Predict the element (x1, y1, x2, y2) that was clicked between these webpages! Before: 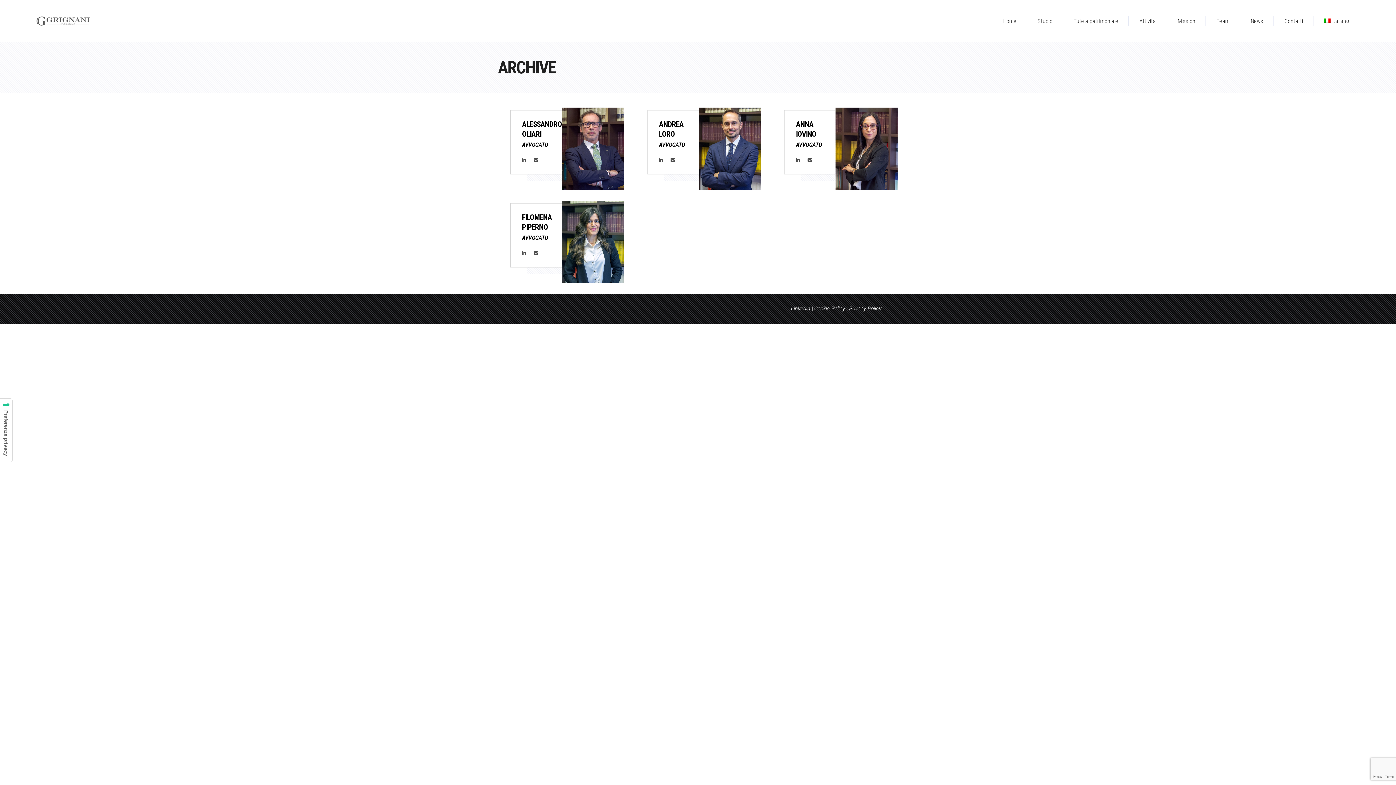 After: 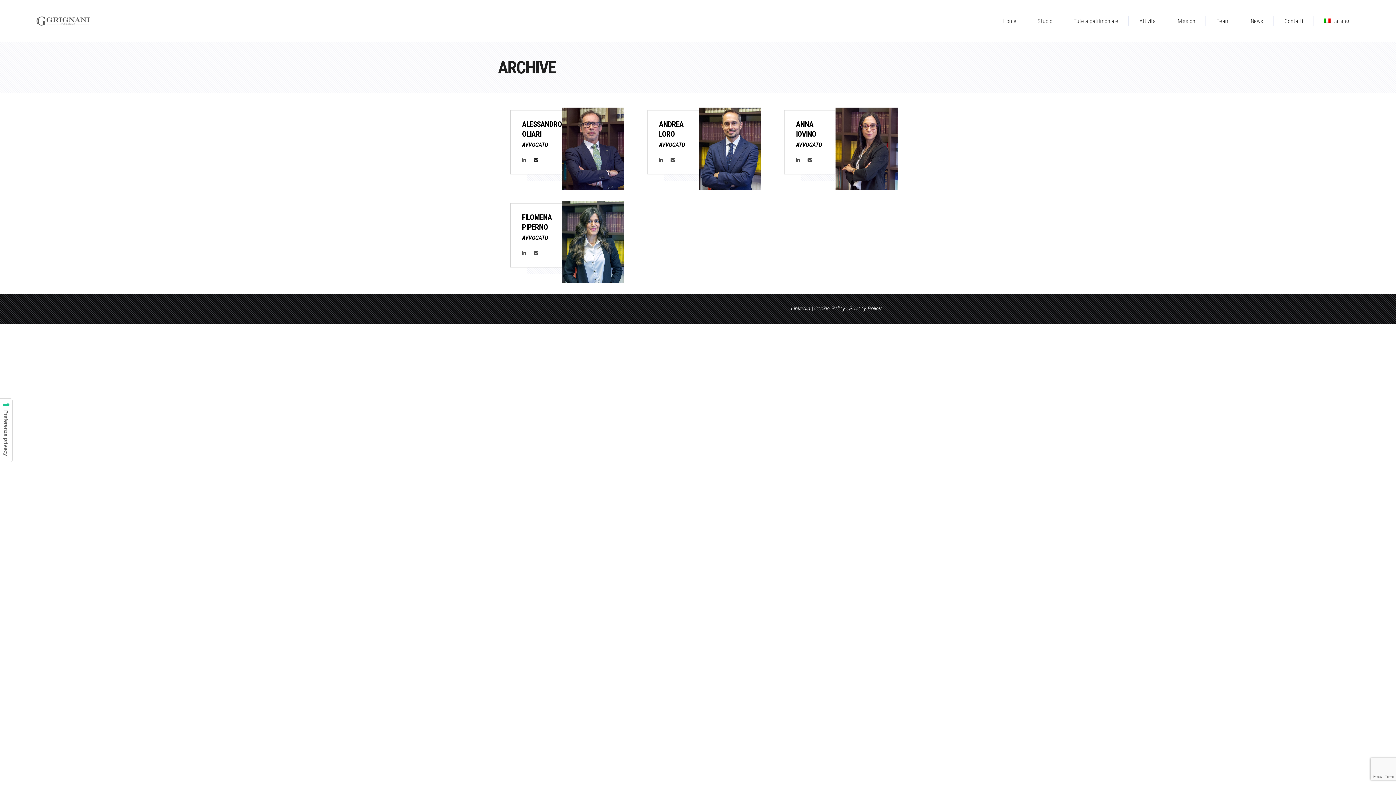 Action: bbox: (533, 157, 538, 162)